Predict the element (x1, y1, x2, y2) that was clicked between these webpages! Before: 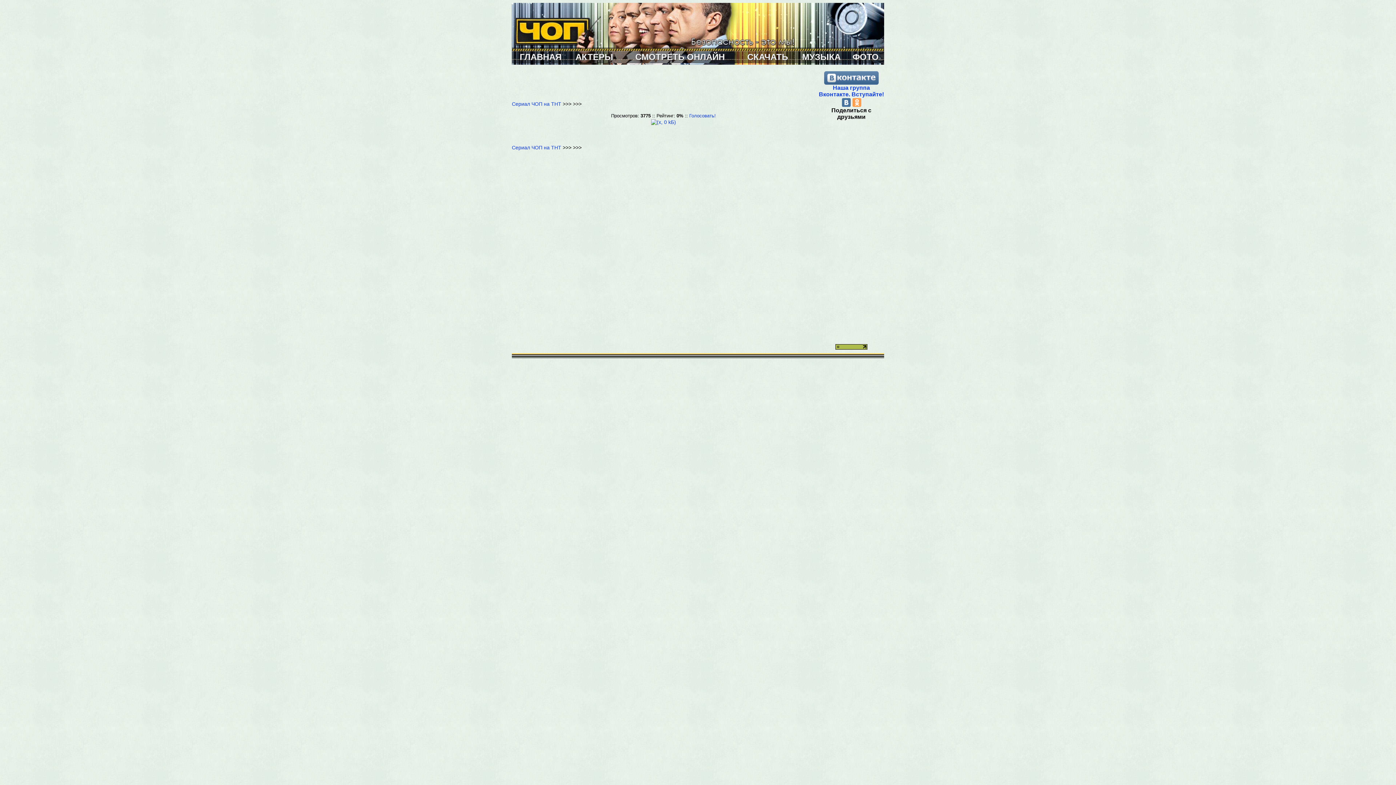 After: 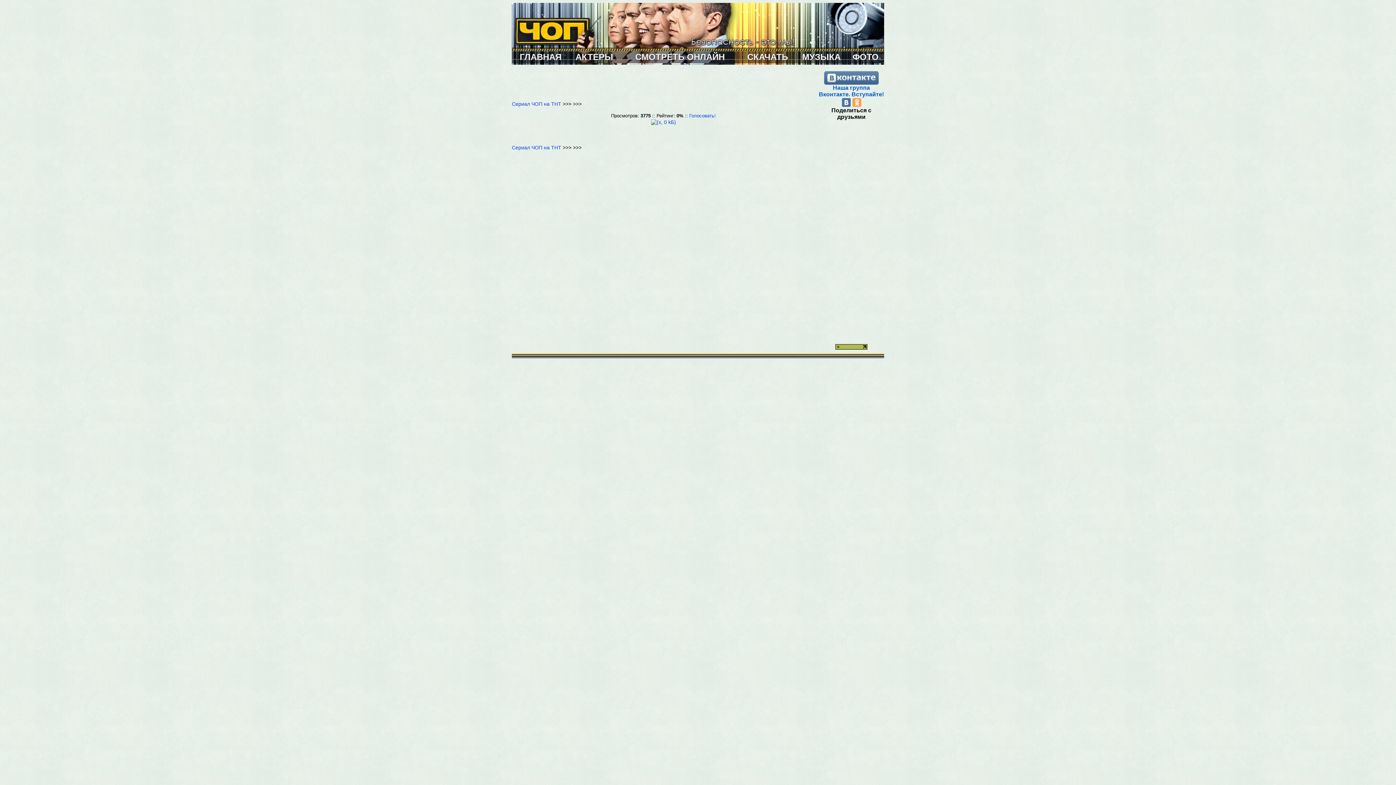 Action: label: Наша группа Вконтакте. Вступайте! bbox: (819, 84, 884, 97)